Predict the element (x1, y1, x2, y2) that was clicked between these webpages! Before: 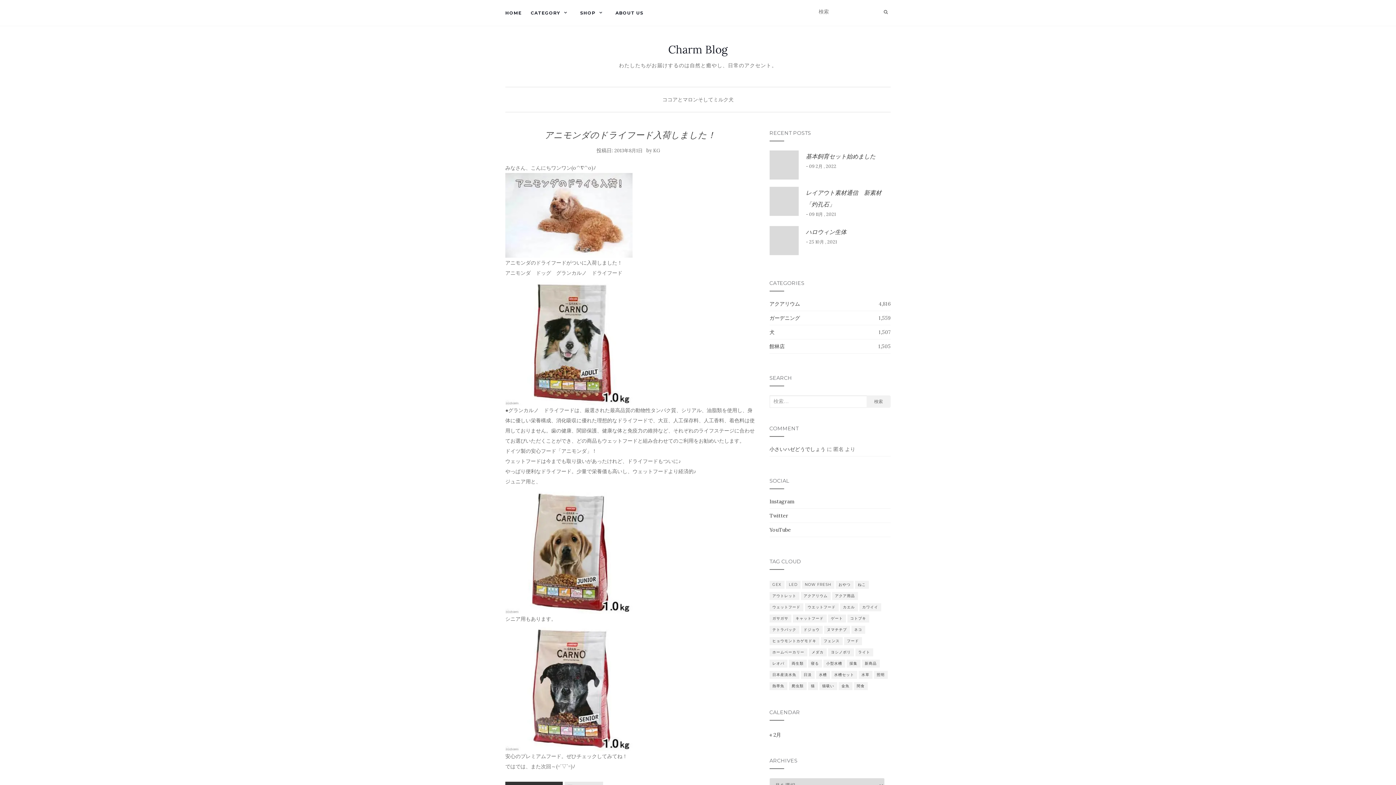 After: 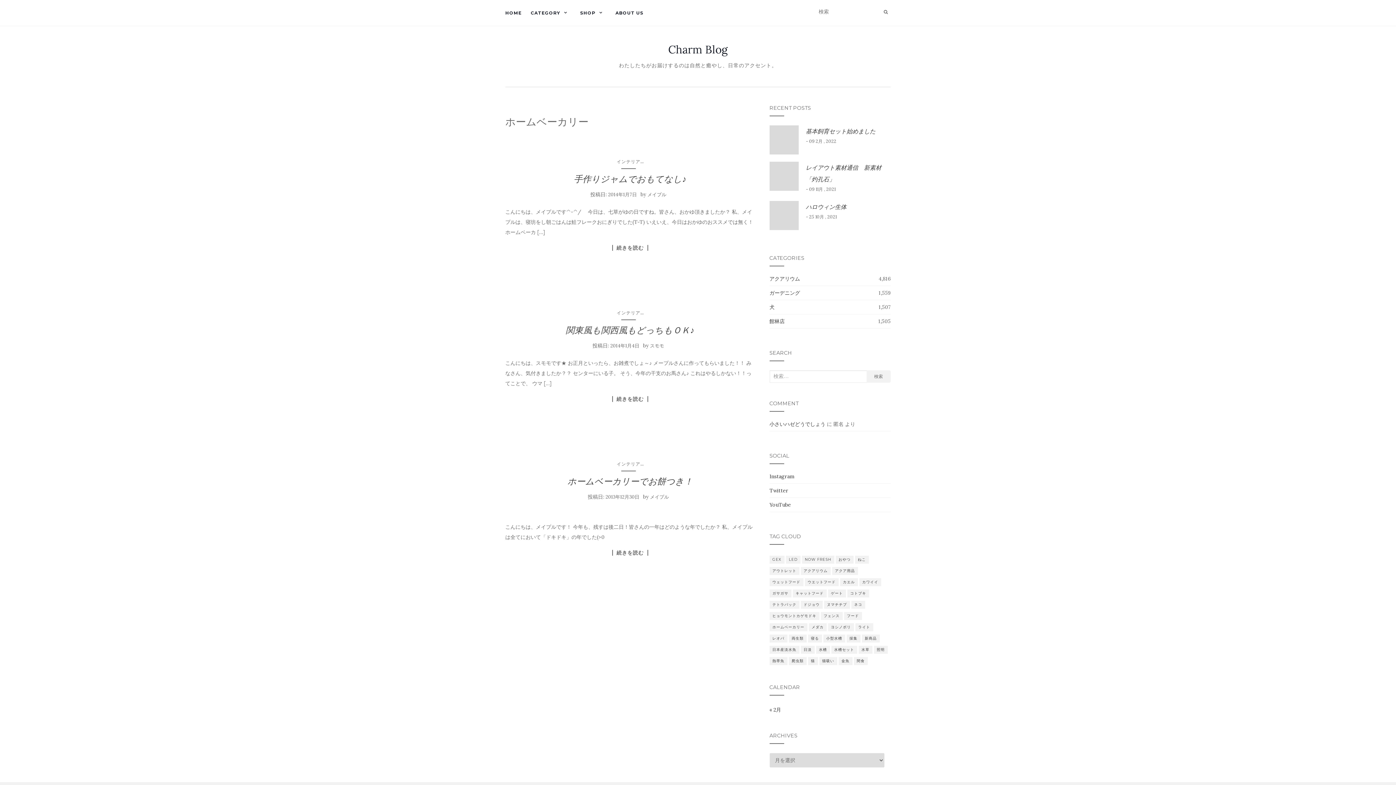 Action: bbox: (769, 648, 807, 656) label: ホームベーカリー (3個の項目)